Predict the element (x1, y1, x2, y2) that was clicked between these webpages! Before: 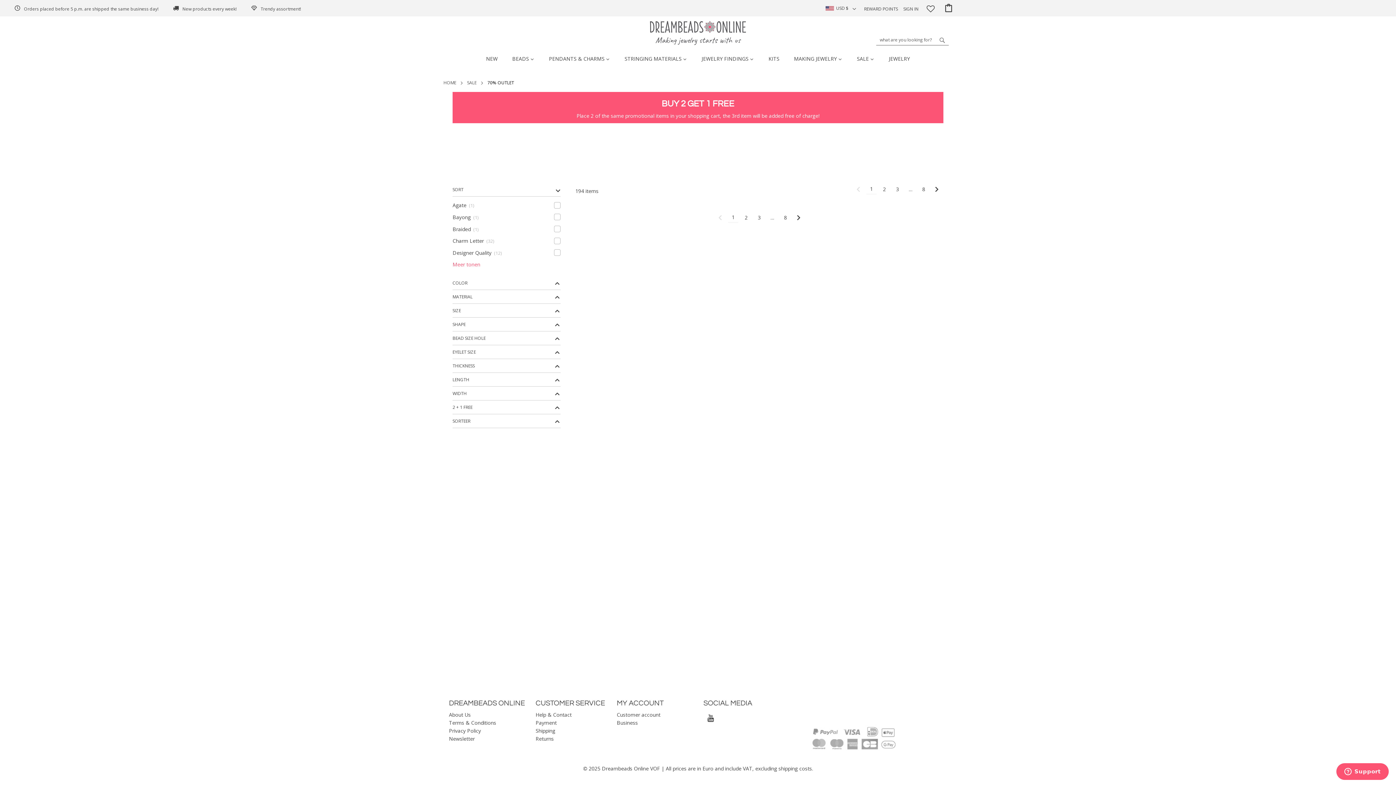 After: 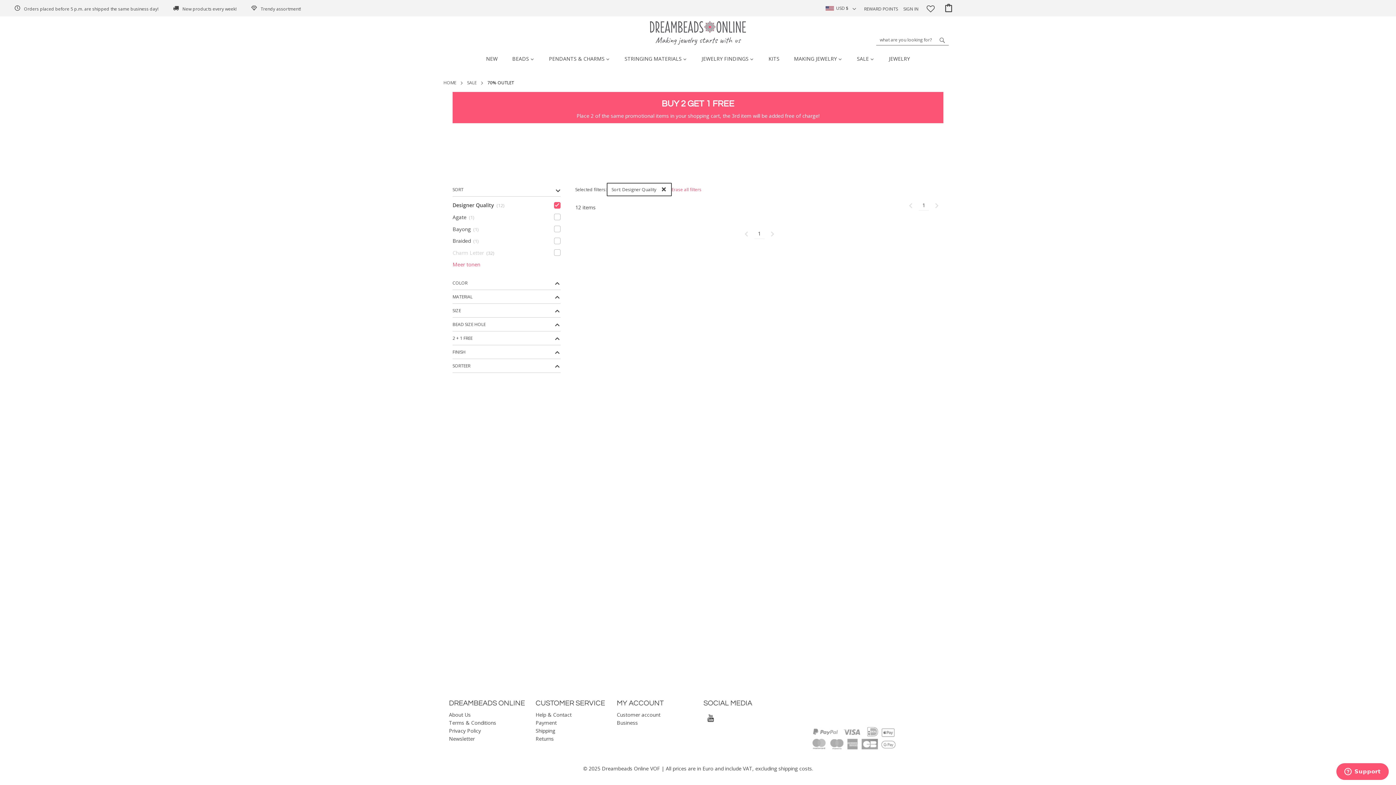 Action: bbox: (452, 249, 560, 256) label: Designer Quality (12)